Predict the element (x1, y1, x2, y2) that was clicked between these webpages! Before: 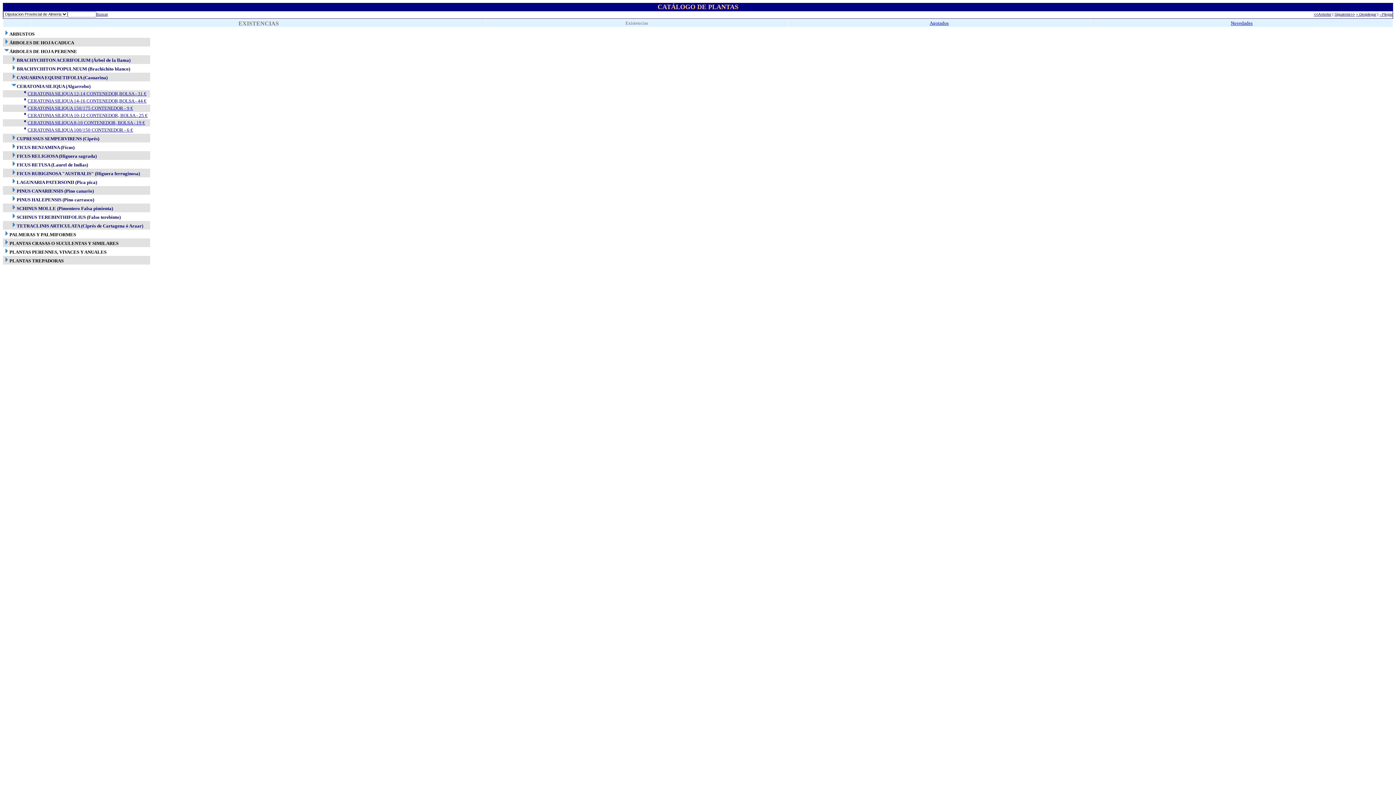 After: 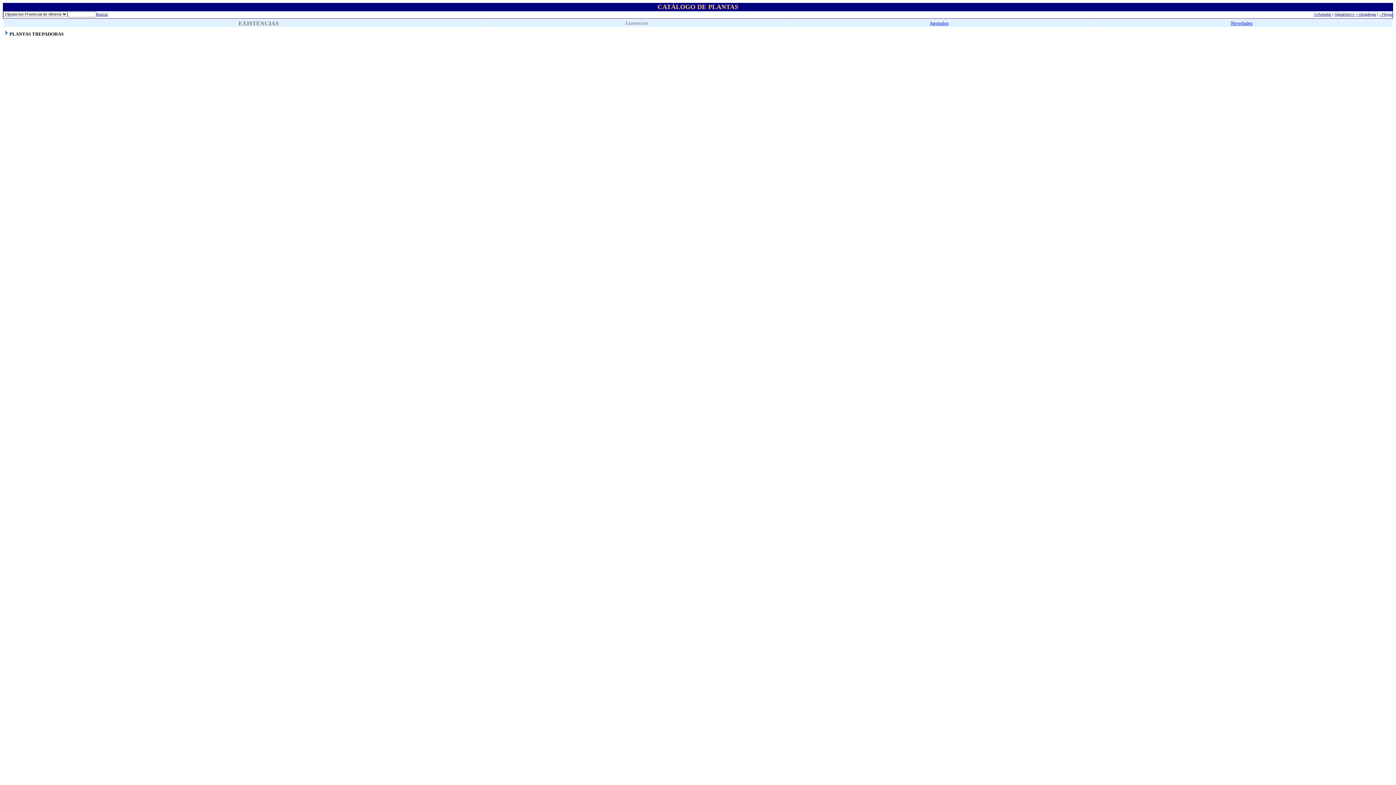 Action: label: Siguiente>> bbox: (1334, 10, 1355, 16)